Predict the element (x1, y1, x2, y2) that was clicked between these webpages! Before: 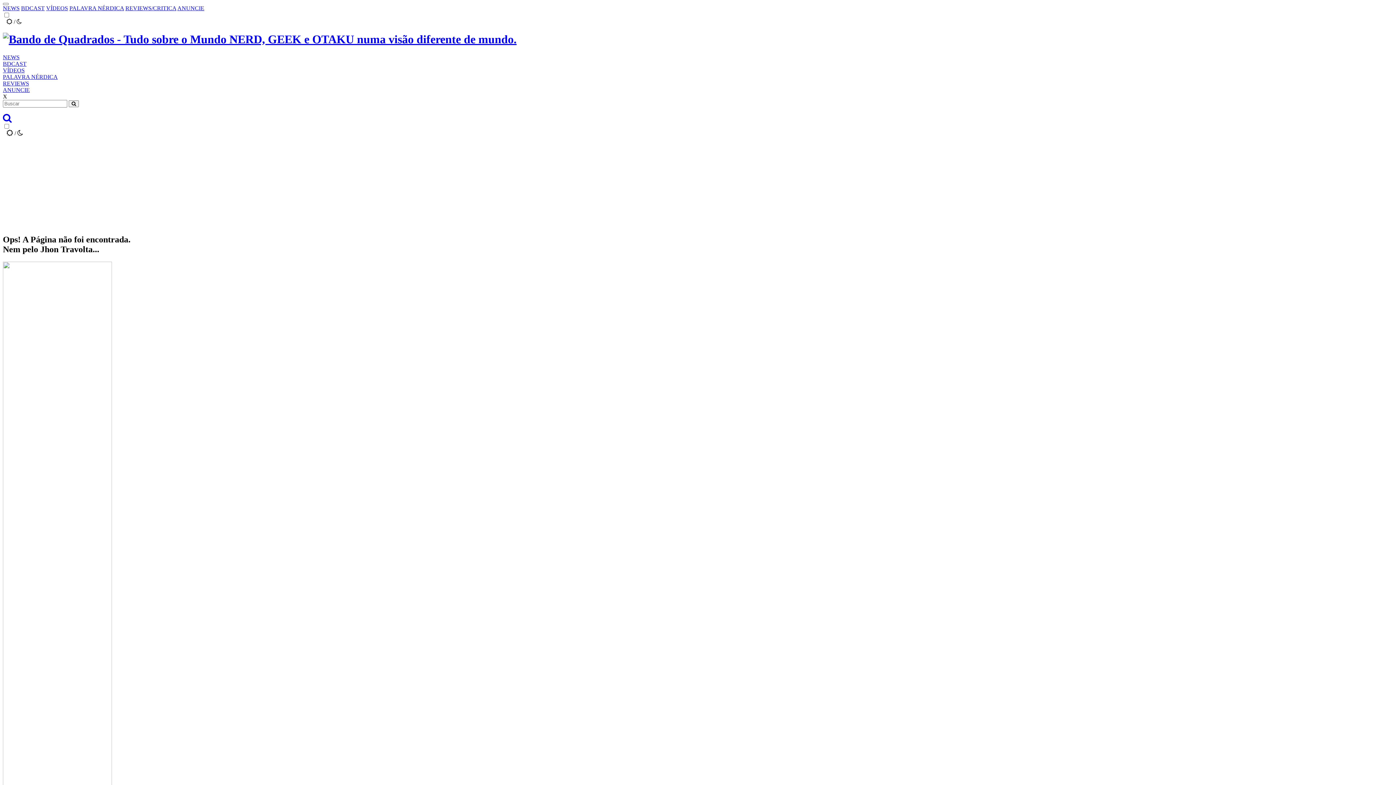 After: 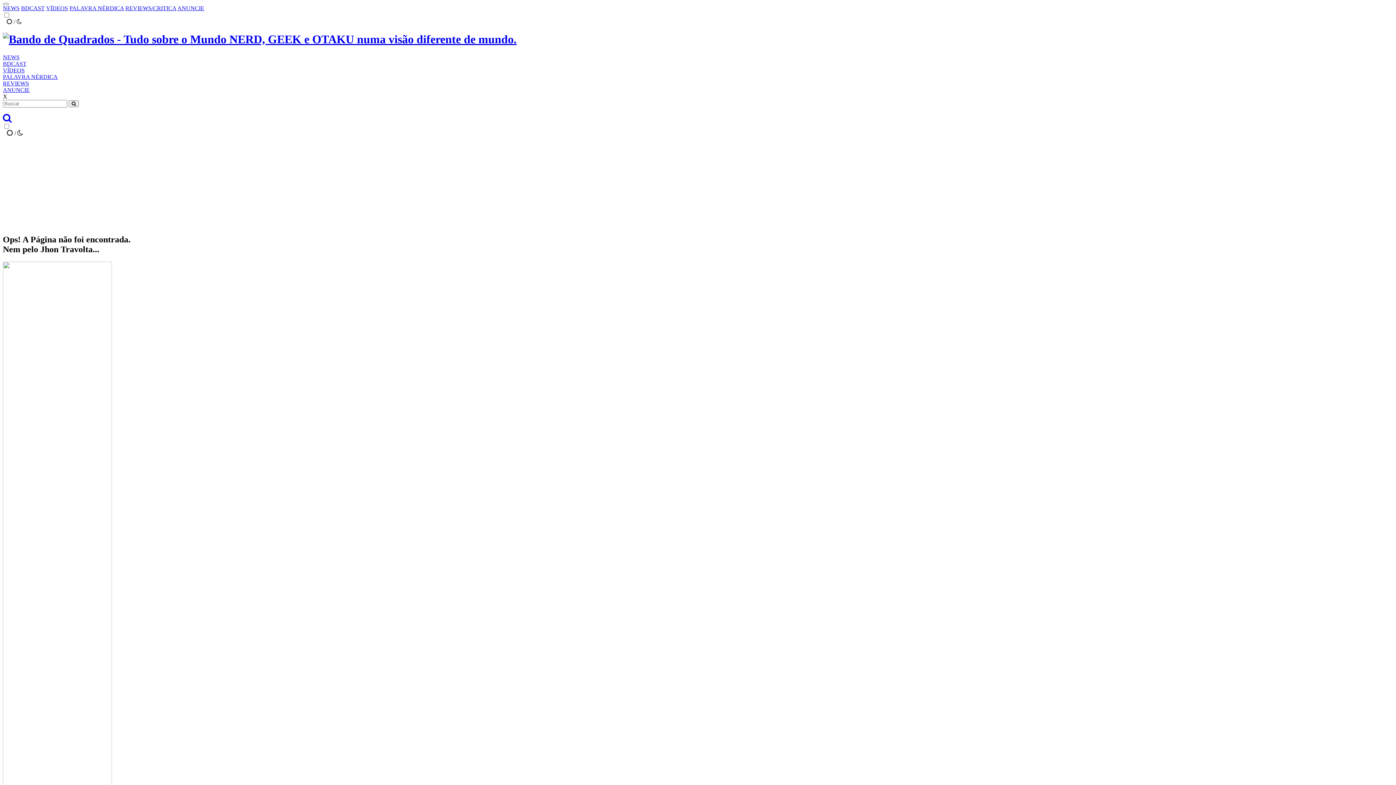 Action: bbox: (177, 5, 204, 11) label: ANUNCIE